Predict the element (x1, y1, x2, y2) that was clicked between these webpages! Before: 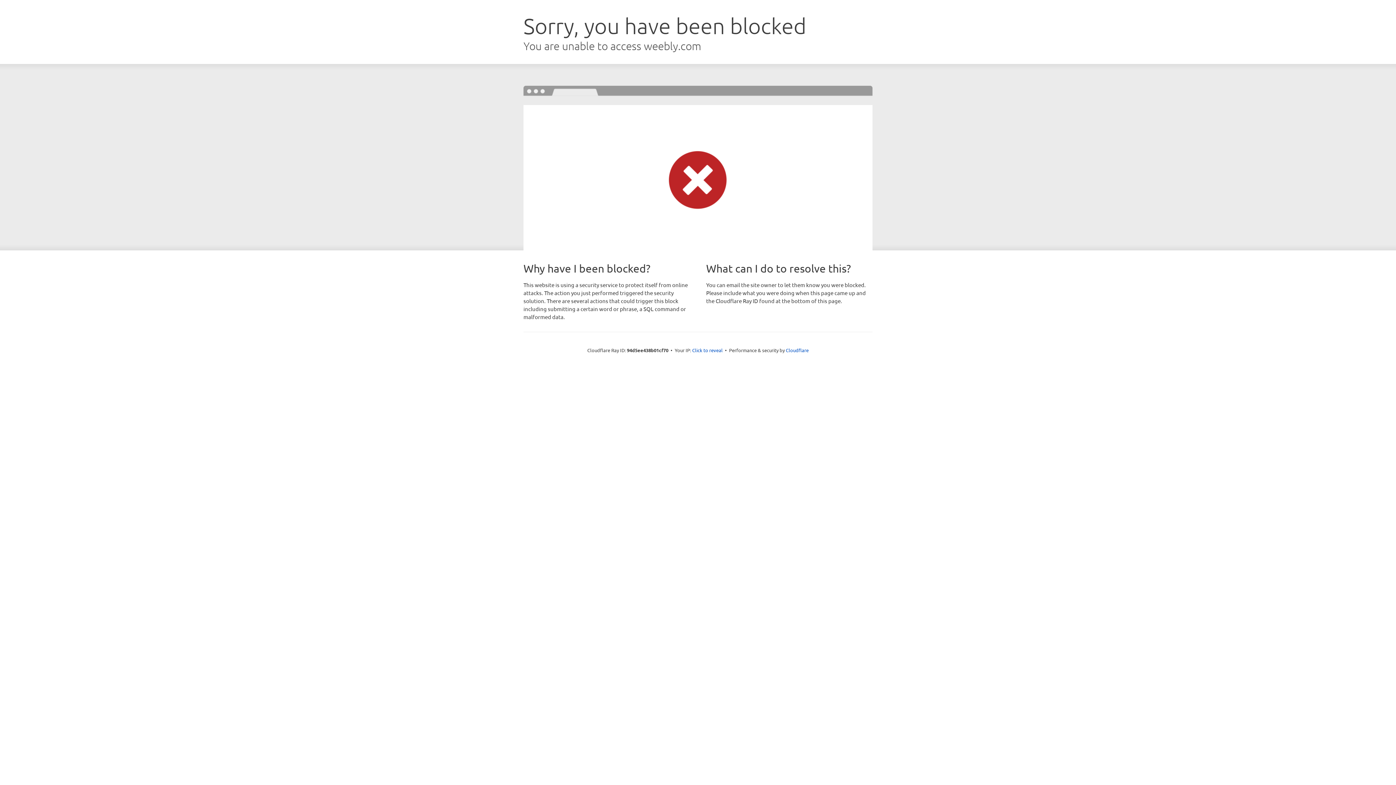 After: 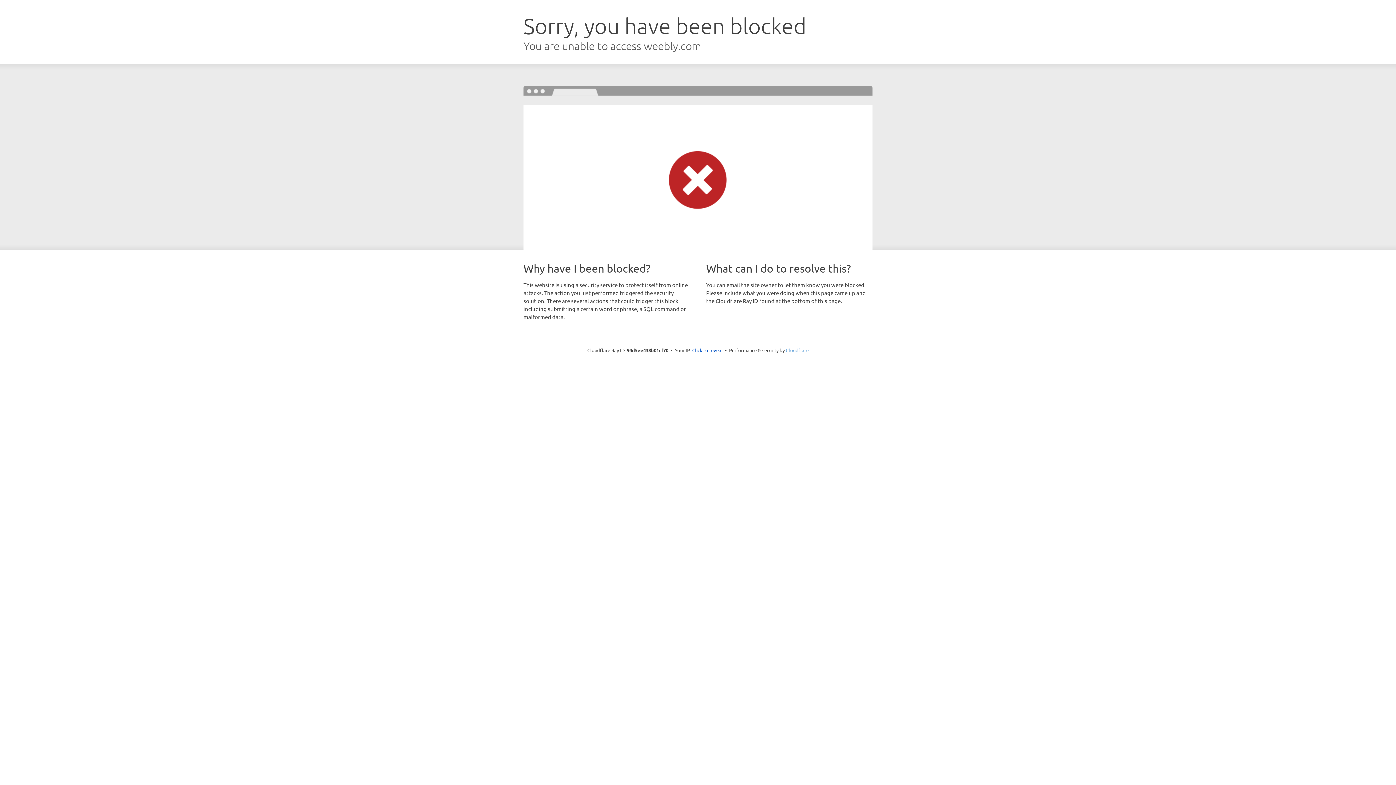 Action: bbox: (786, 347, 808, 353) label: Cloudflare